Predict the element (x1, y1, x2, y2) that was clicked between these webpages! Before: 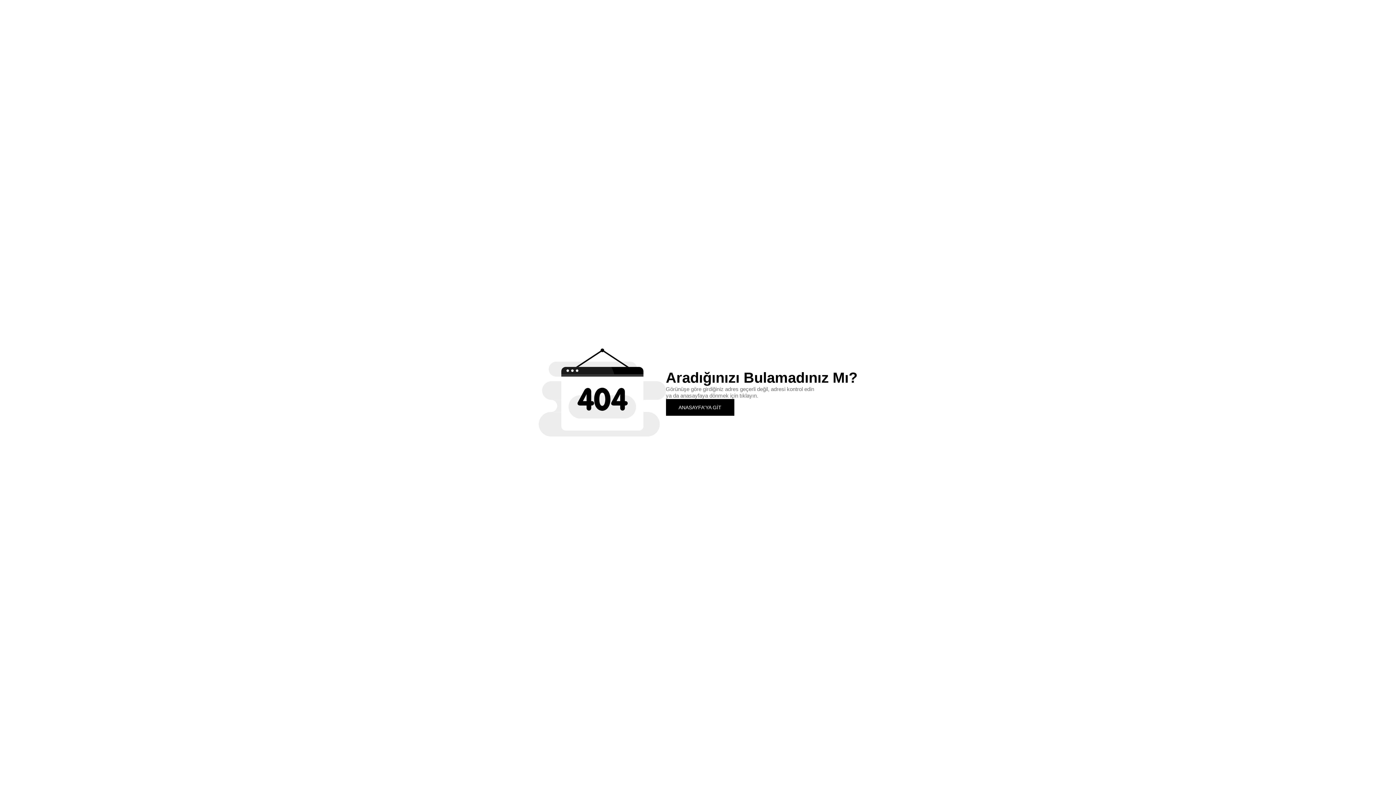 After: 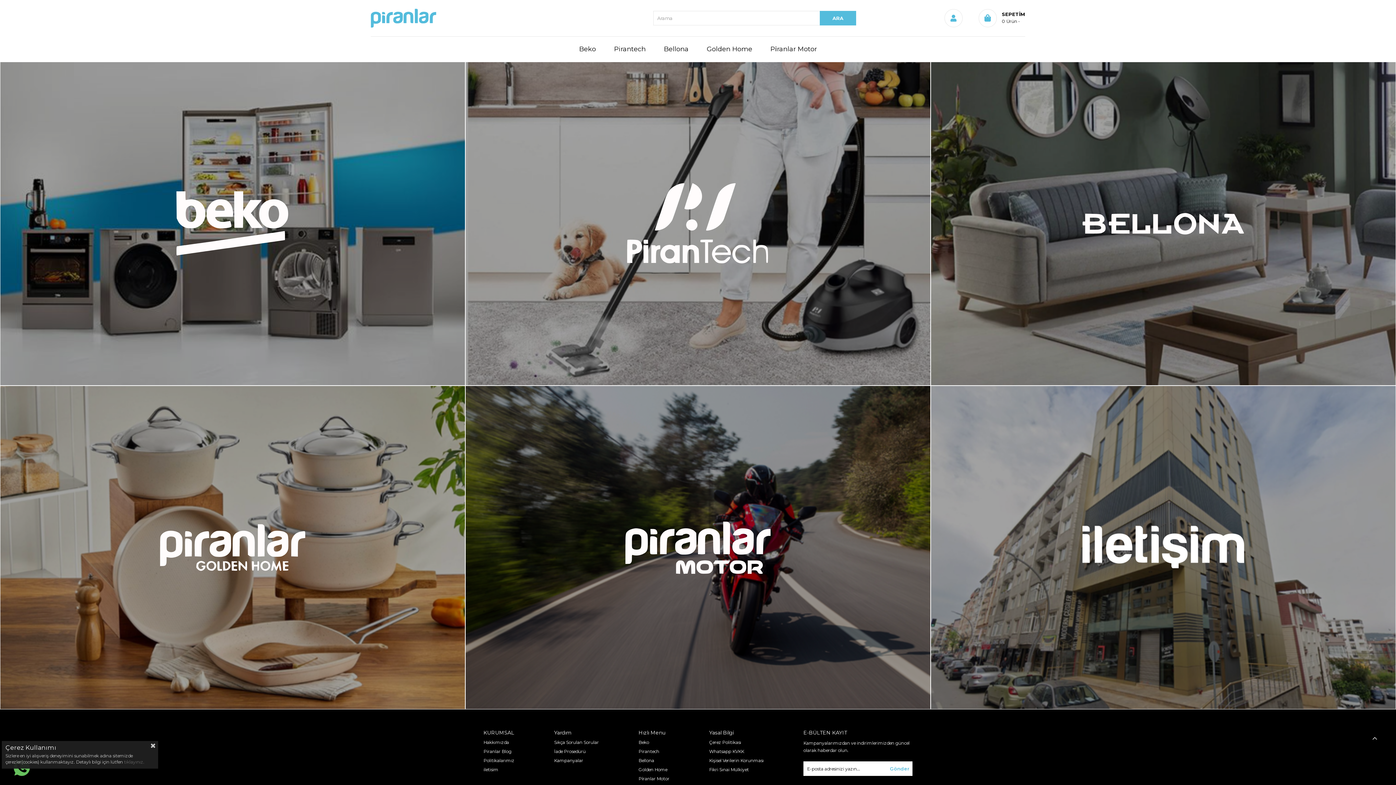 Action: label: ANASAYFA'YA GİT bbox: (666, 399, 734, 415)